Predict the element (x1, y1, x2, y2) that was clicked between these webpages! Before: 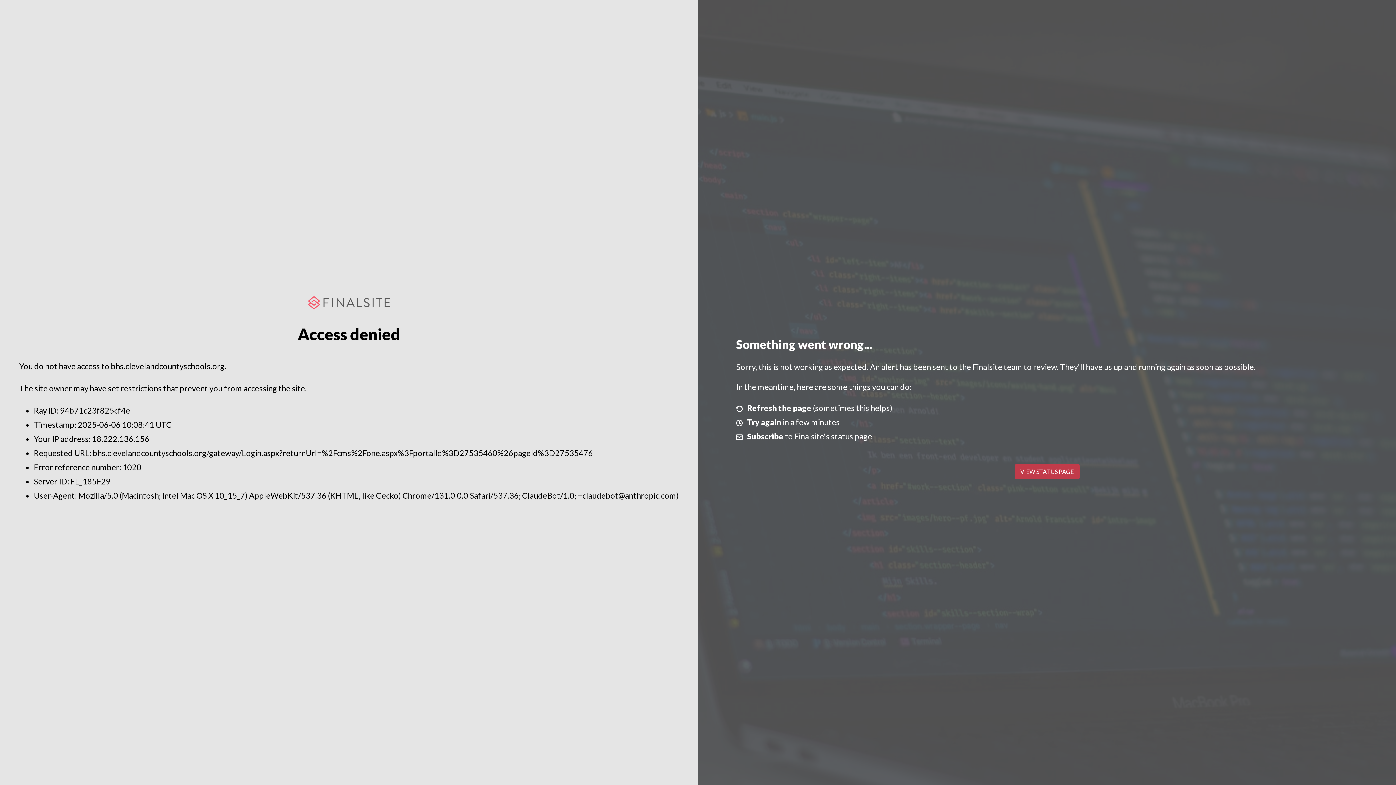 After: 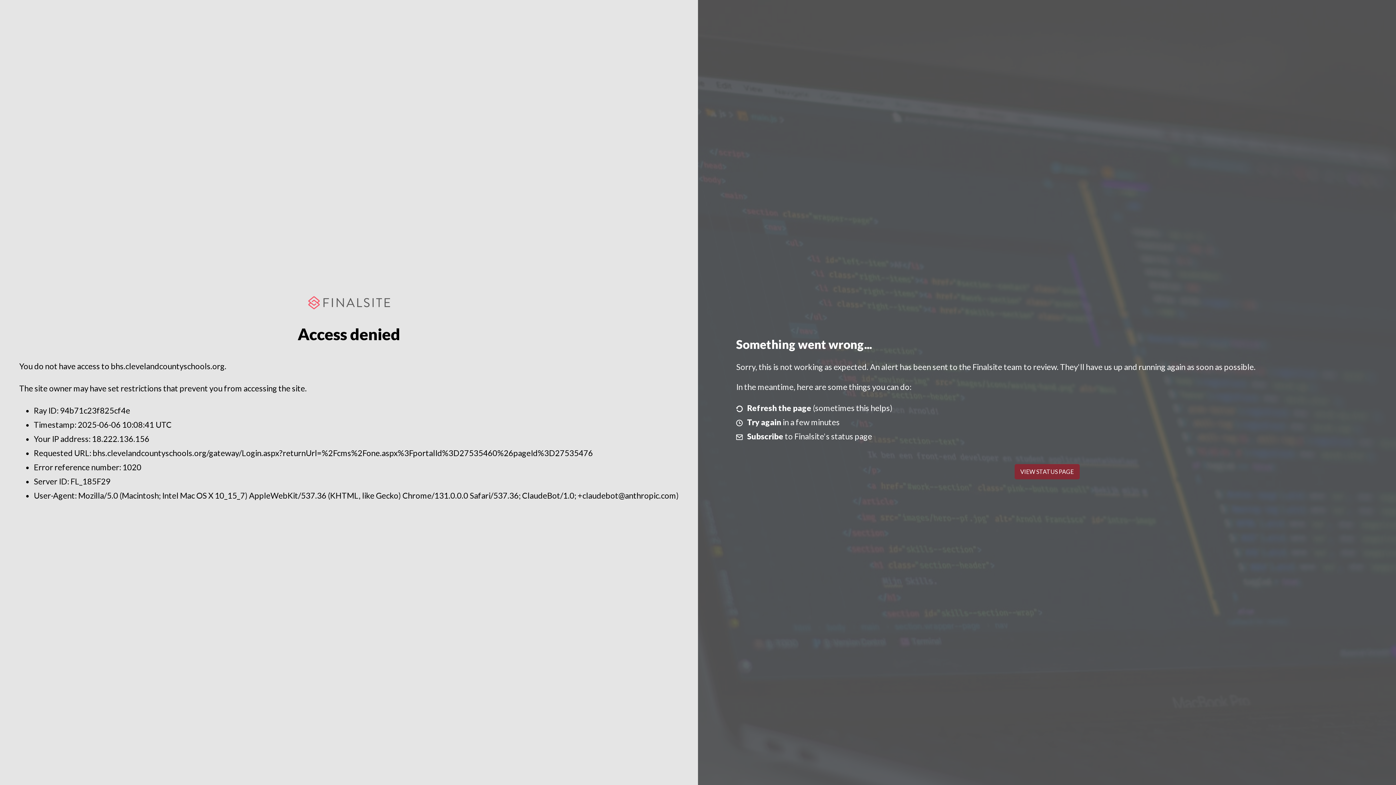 Action: label: VIEW STATUS PAGE bbox: (1014, 464, 1079, 479)